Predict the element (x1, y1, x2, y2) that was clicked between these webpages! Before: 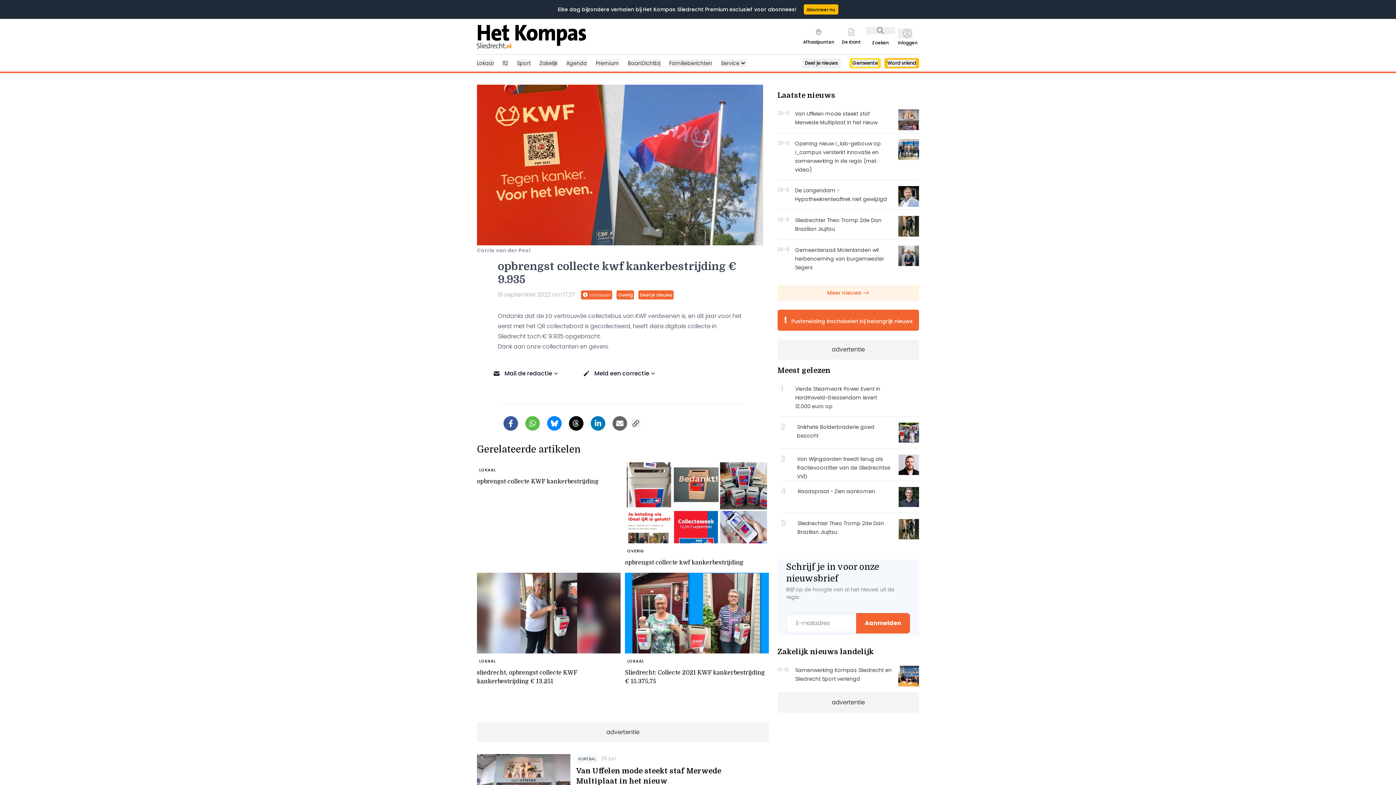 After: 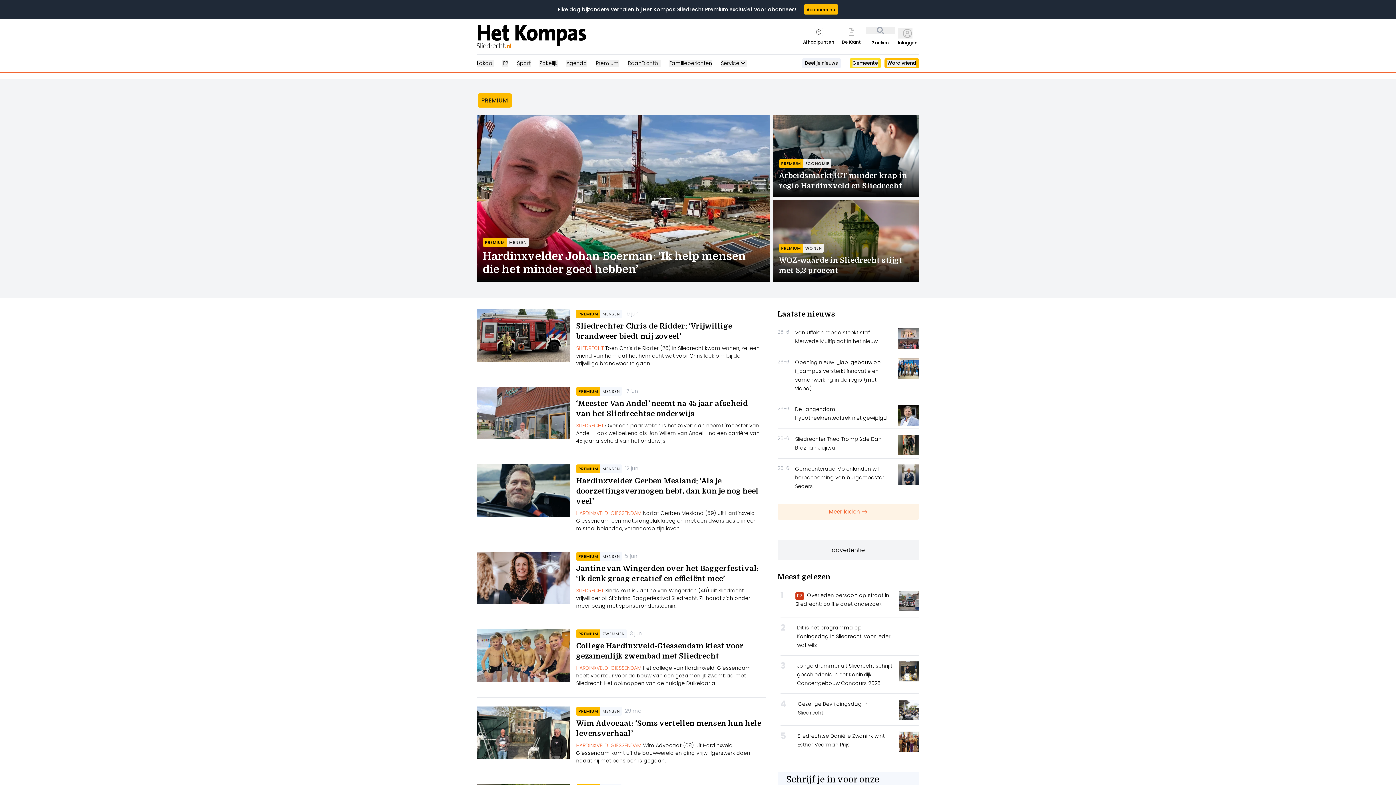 Action: bbox: (596, 59, 619, 66) label: Premium